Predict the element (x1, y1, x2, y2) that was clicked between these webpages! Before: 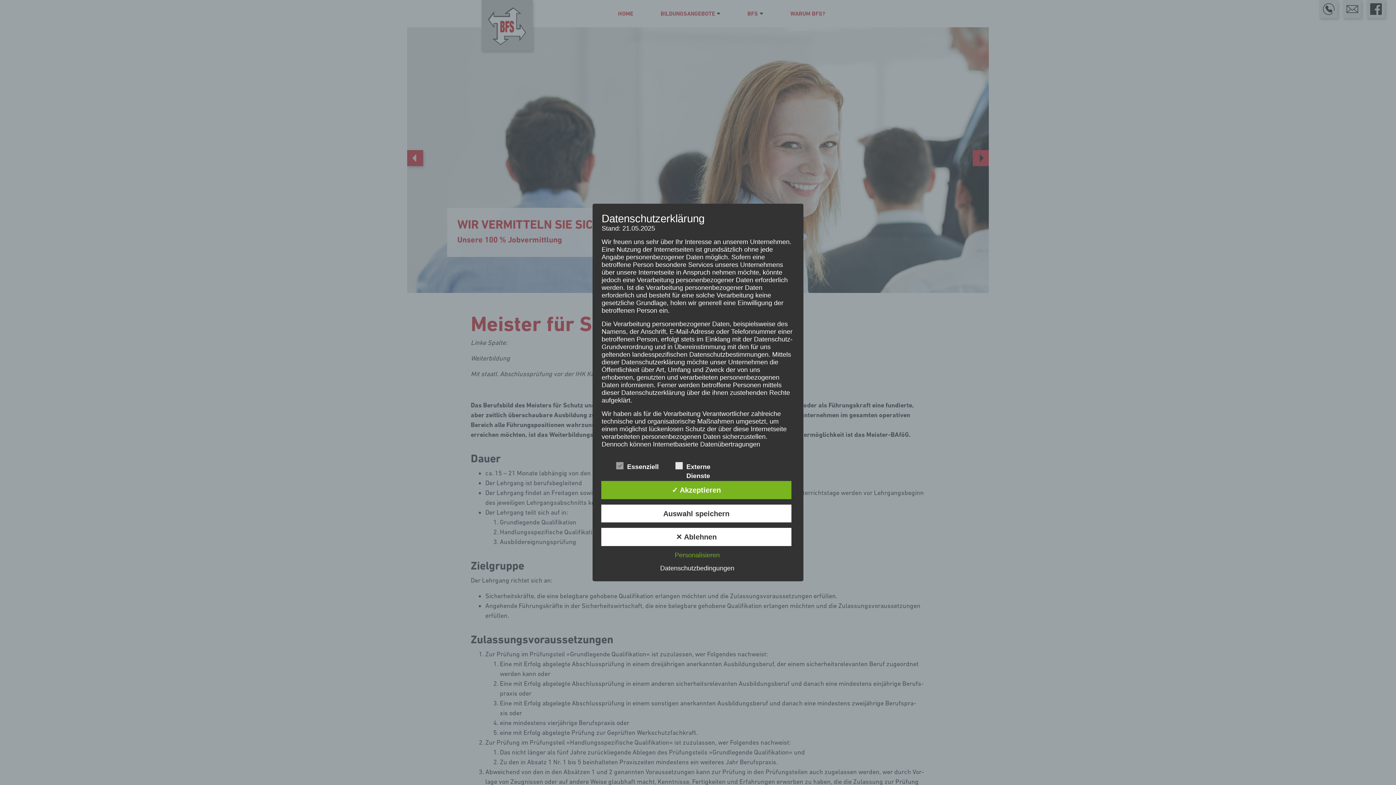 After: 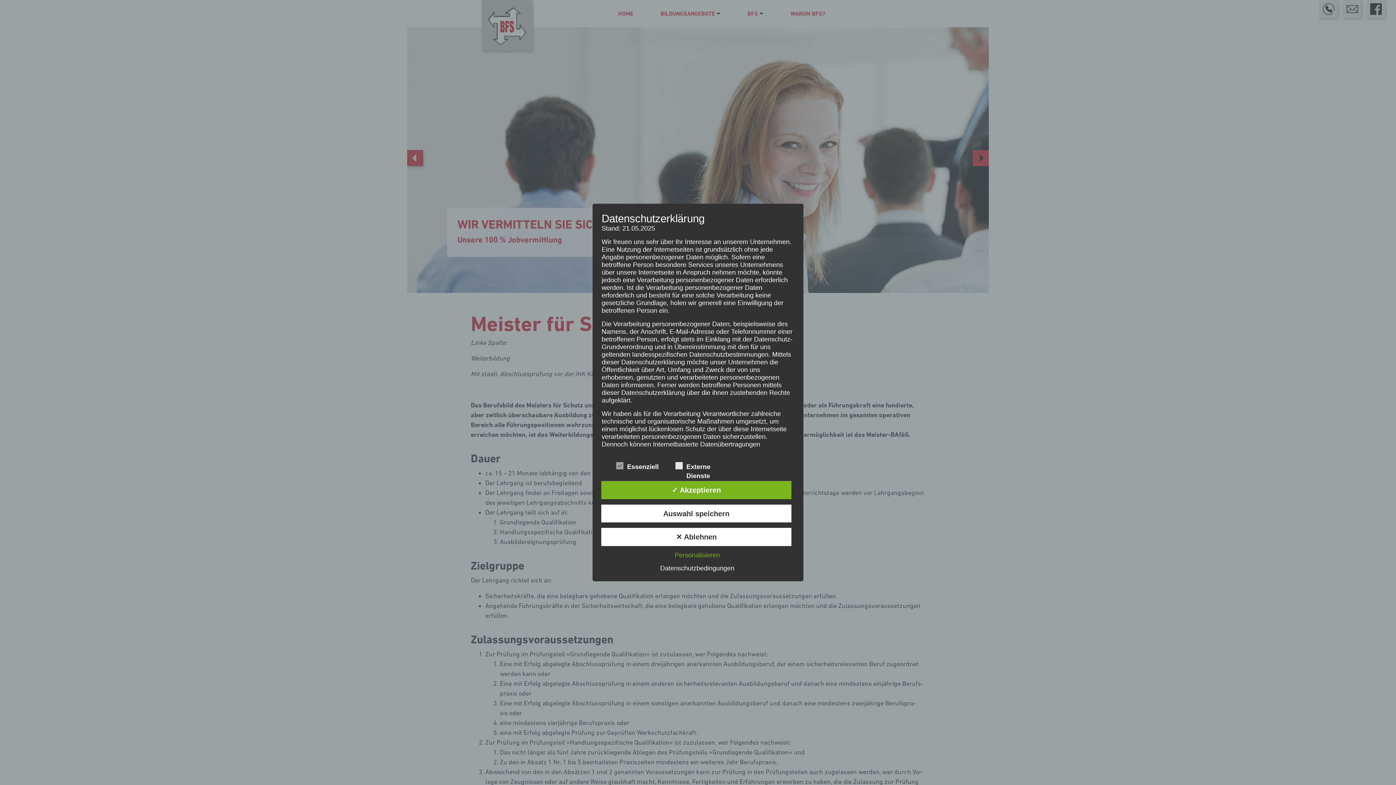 Action: label: Datenschutzbedingungen bbox: (656, 564, 738, 572)